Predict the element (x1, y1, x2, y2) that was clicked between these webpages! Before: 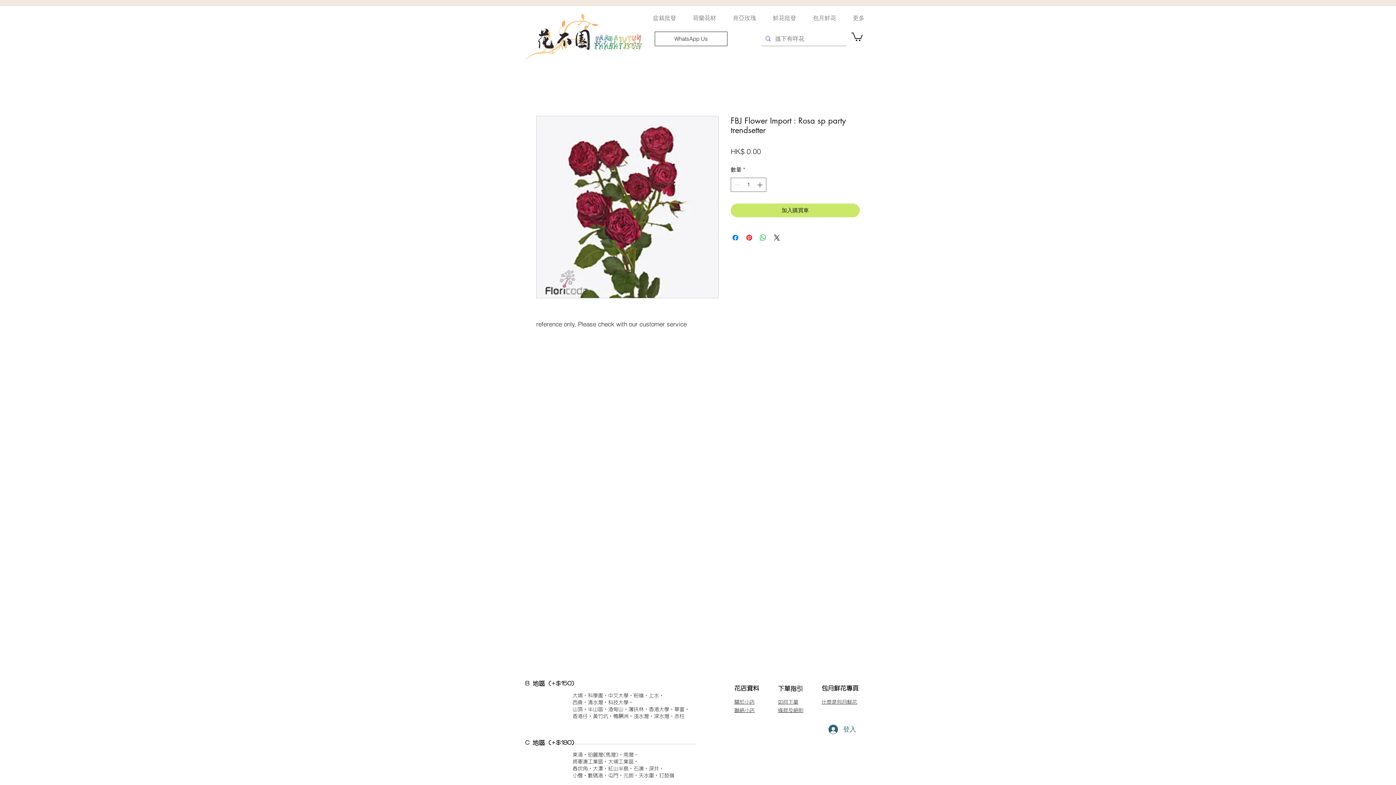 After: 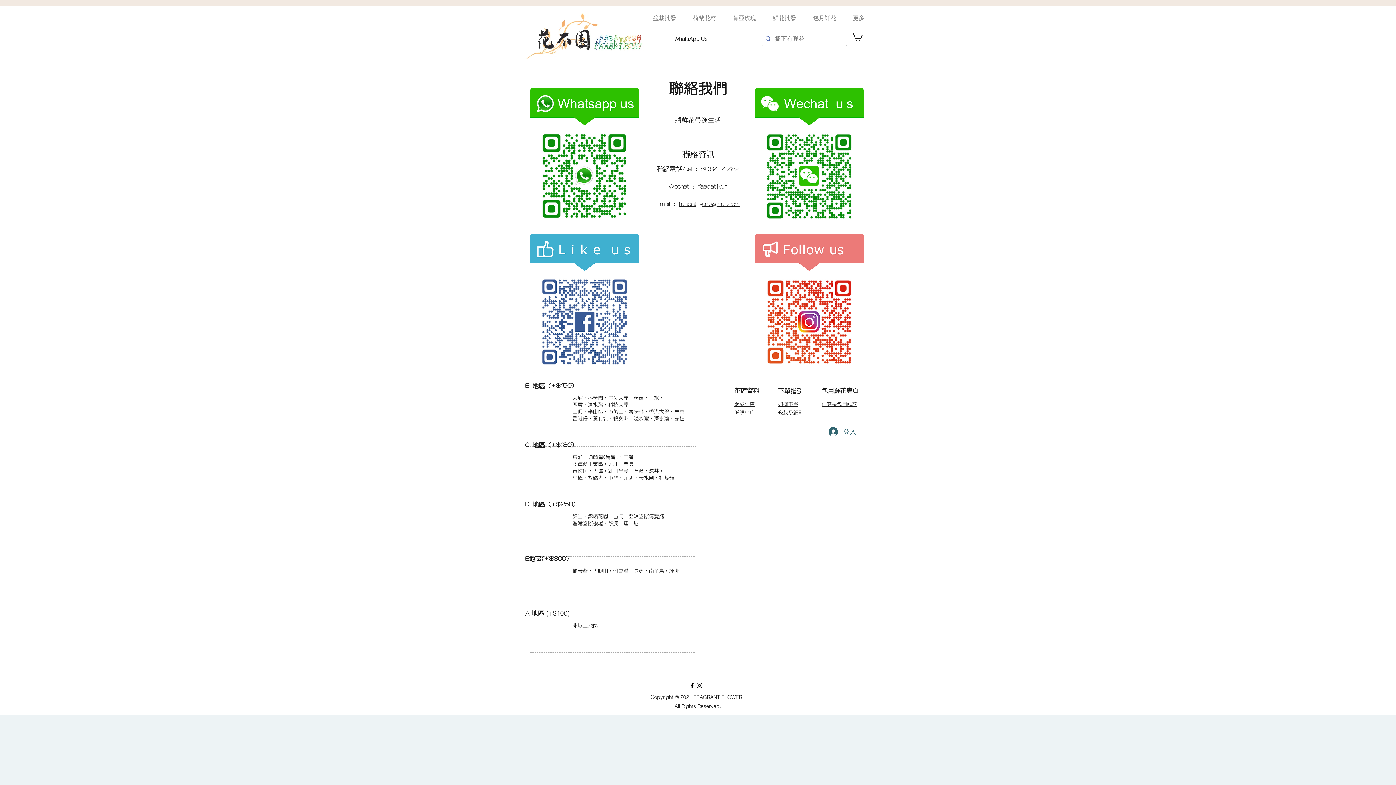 Action: bbox: (734, 706, 754, 713) label: 聯絡小店